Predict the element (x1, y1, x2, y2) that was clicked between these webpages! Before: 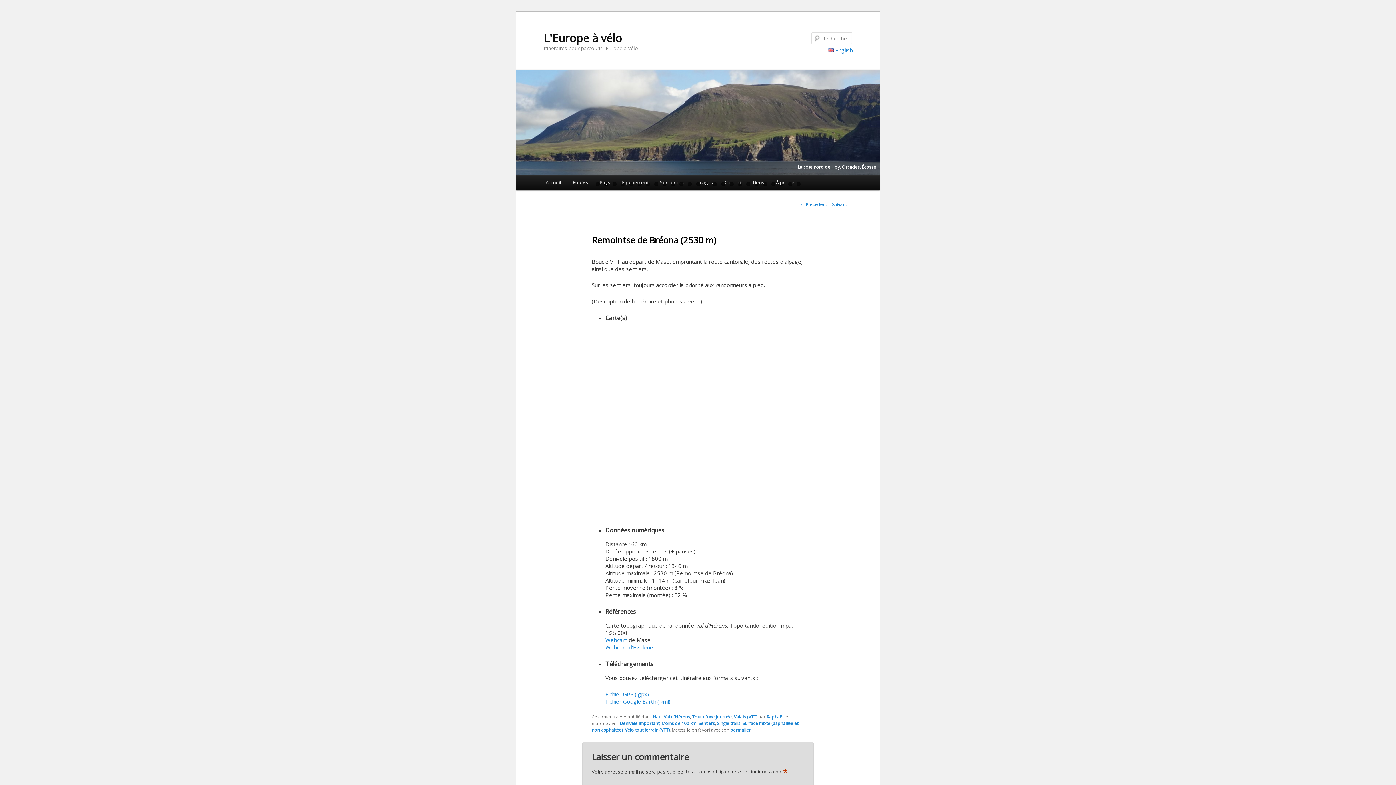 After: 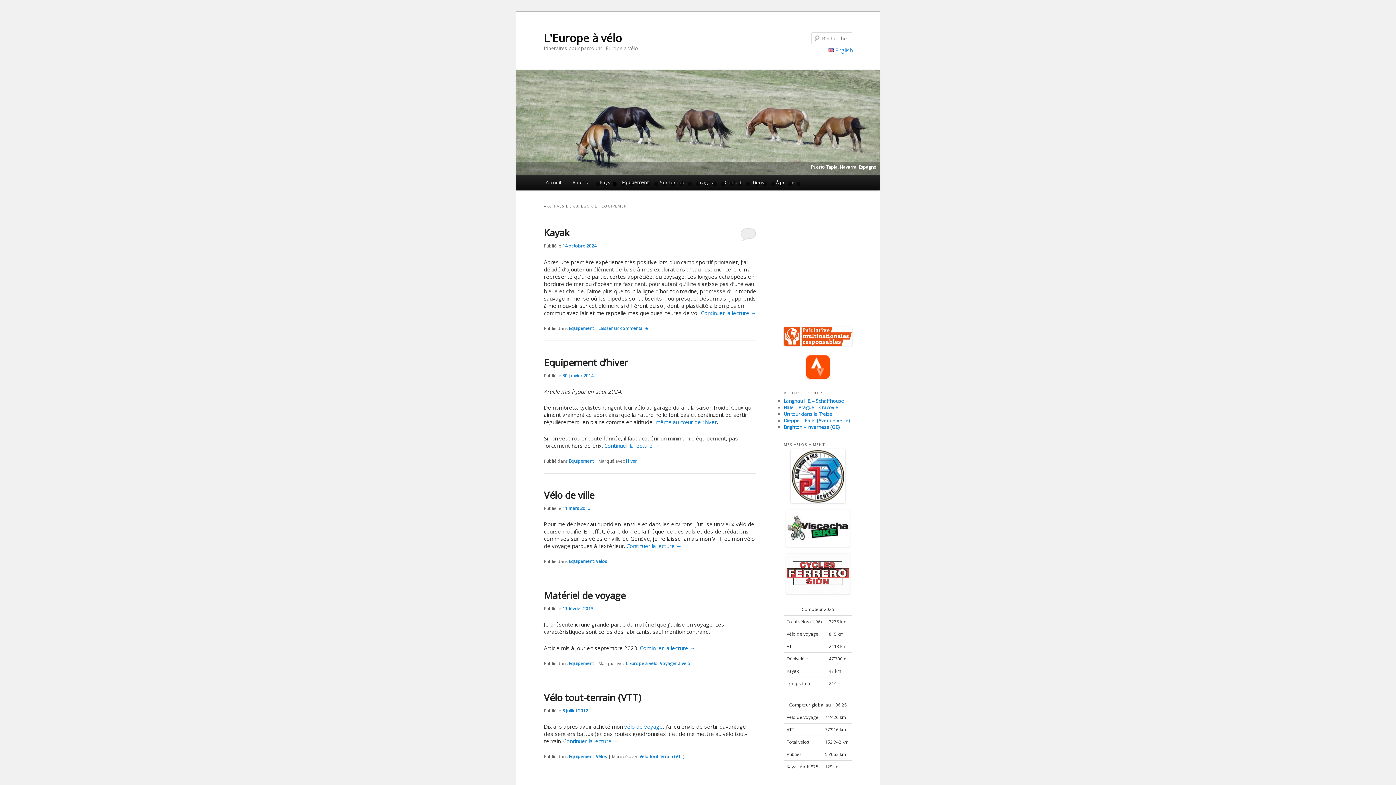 Action: bbox: (616, 174, 654, 190) label: Equipement